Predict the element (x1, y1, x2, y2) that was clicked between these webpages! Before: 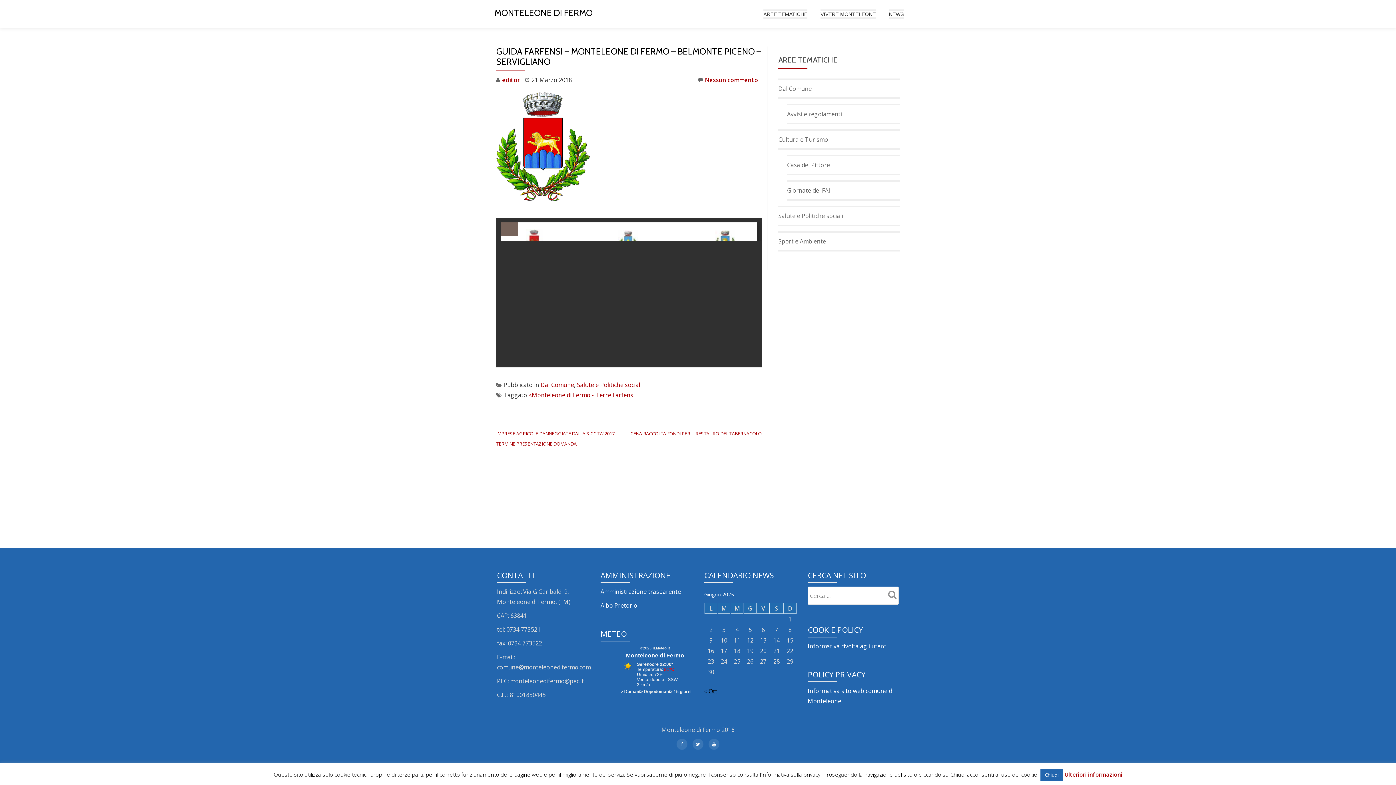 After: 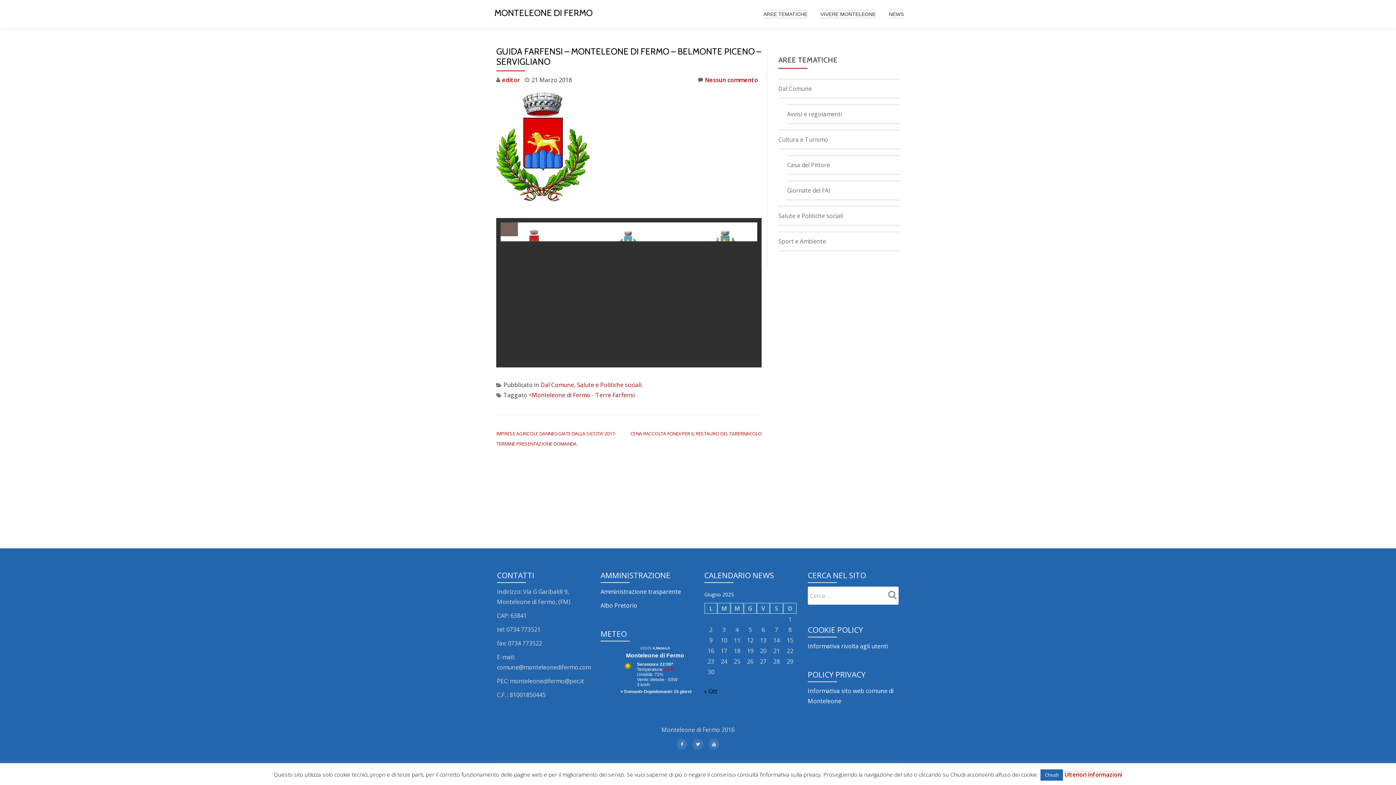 Action: bbox: (1064, 771, 1122, 778) label: Ulteriori informazioni